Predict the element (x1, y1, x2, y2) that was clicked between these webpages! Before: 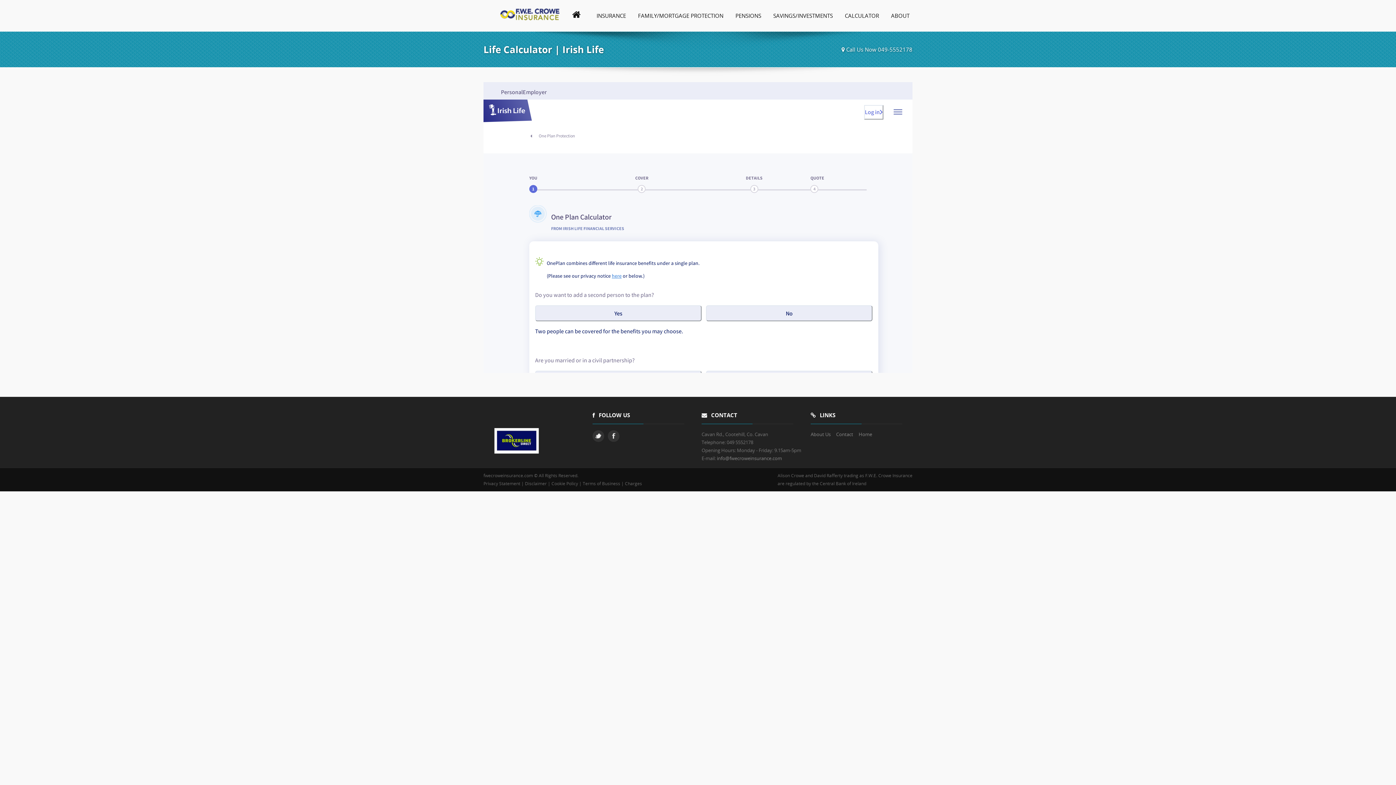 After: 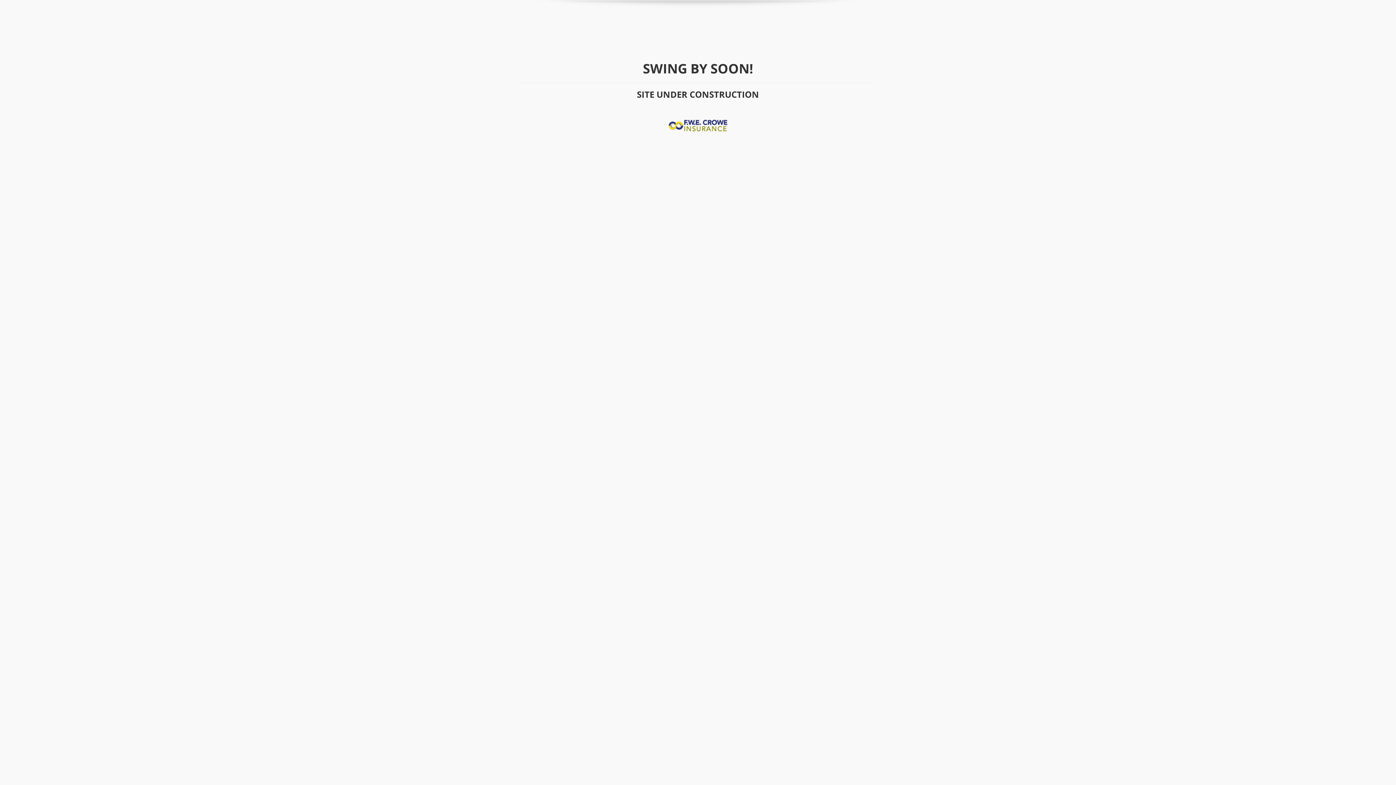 Action: bbox: (858, 431, 872, 437) label: Home